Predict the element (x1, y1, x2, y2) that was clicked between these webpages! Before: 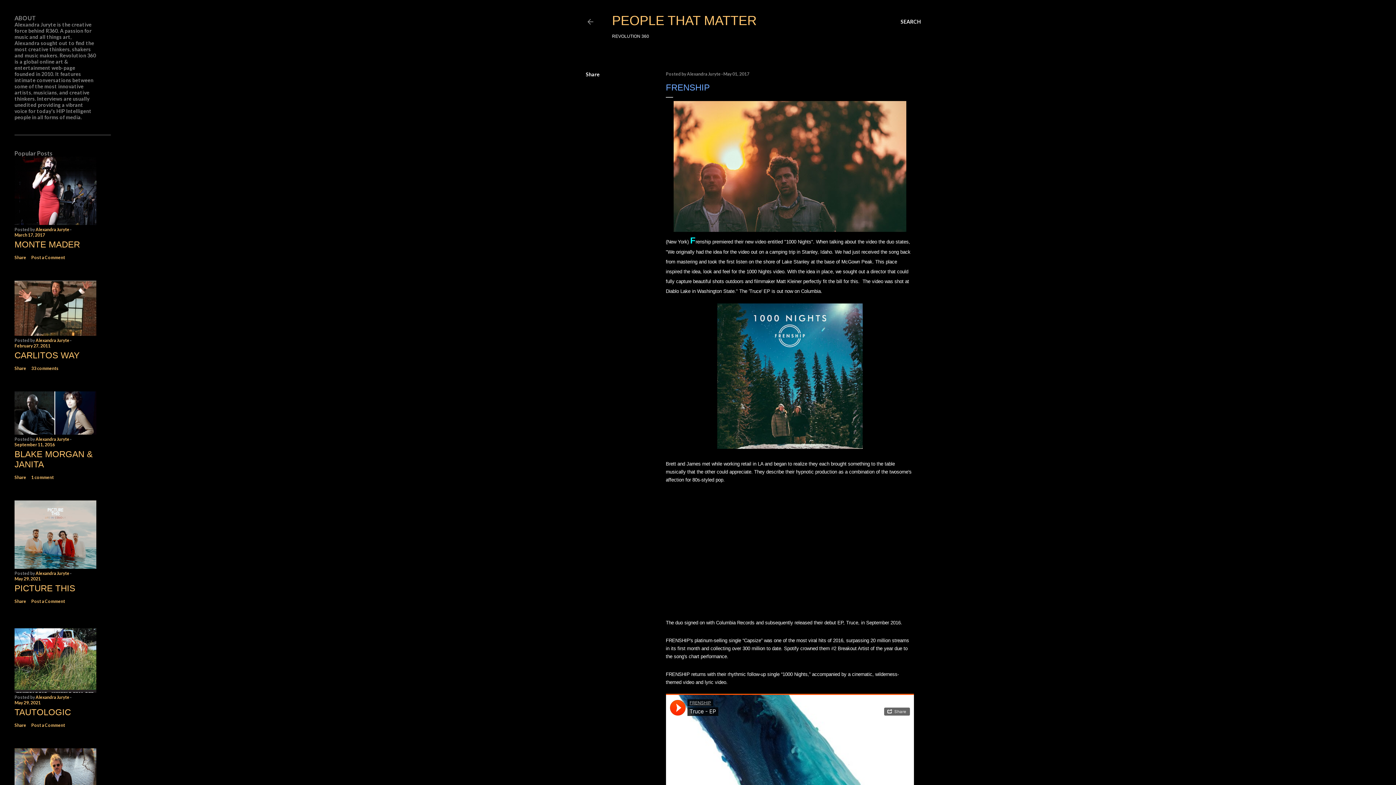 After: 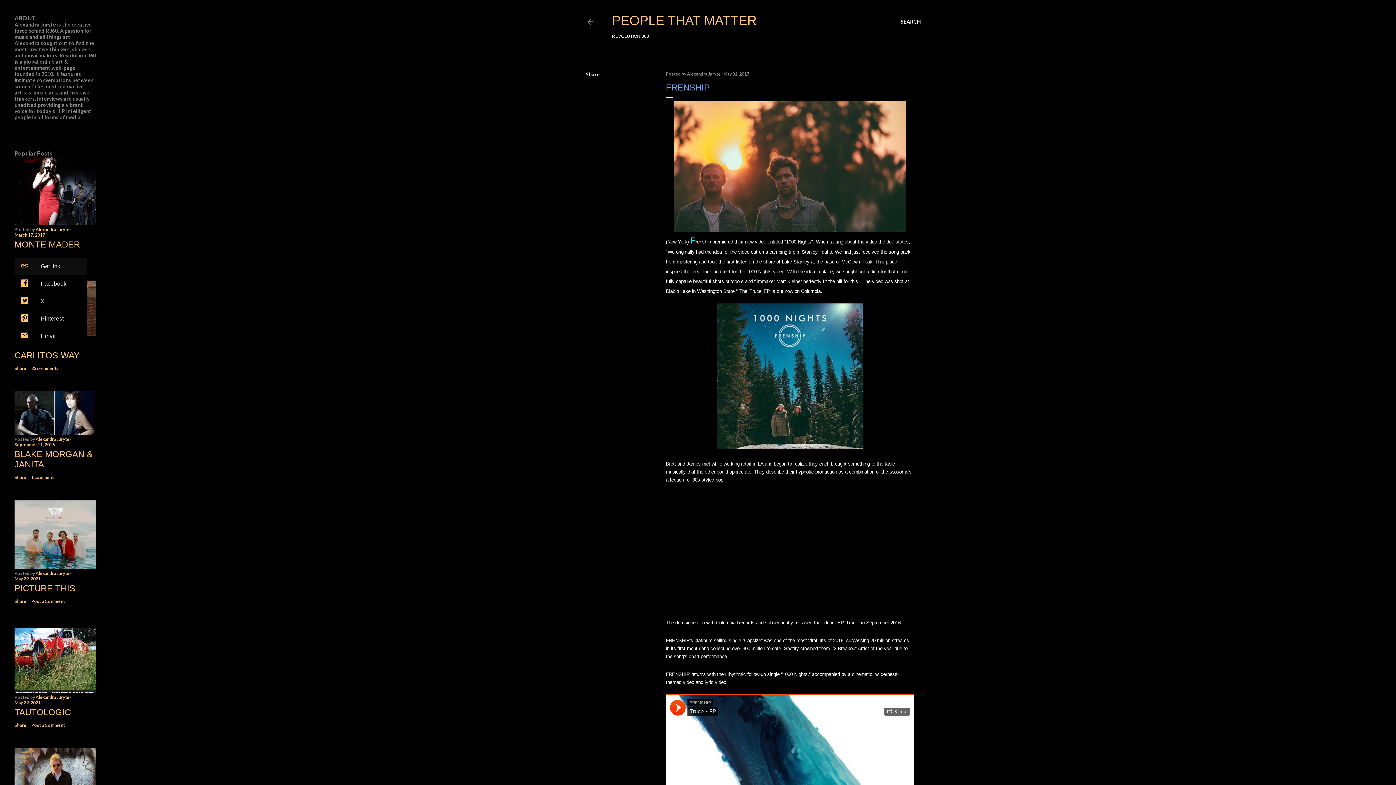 Action: bbox: (14, 254, 26, 260) label: Share